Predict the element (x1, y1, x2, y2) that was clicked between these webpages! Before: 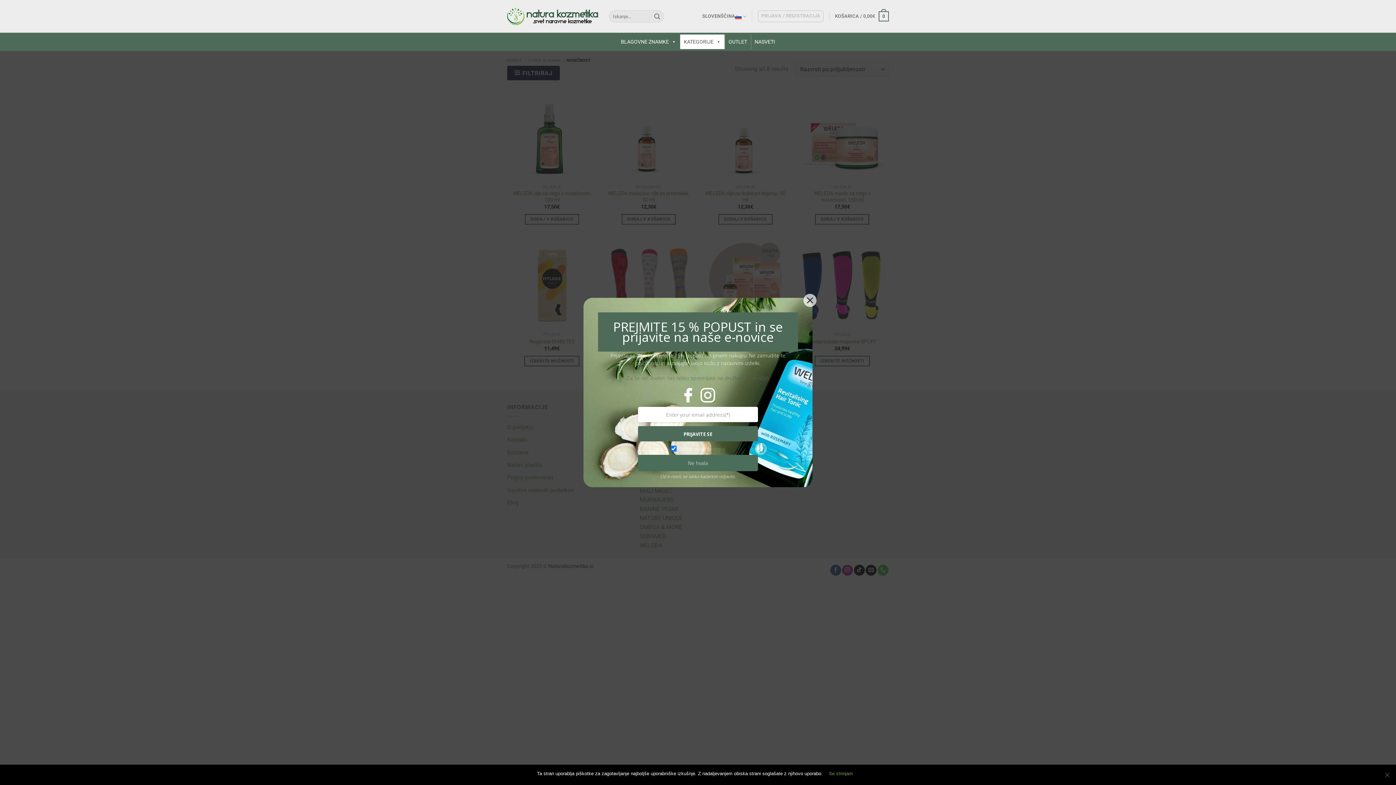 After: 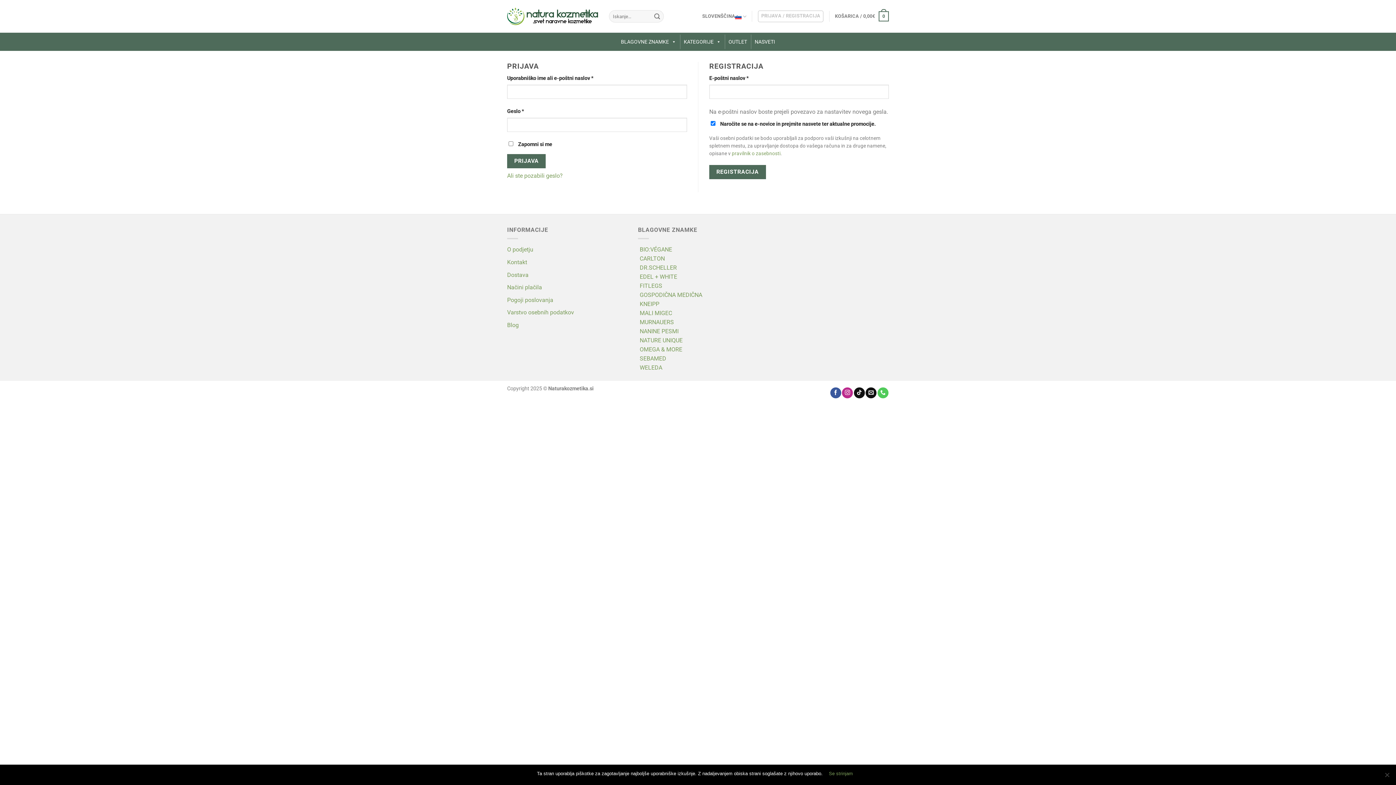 Action: label: PRIJAVA / REGISTRACIJA bbox: (758, 10, 823, 22)